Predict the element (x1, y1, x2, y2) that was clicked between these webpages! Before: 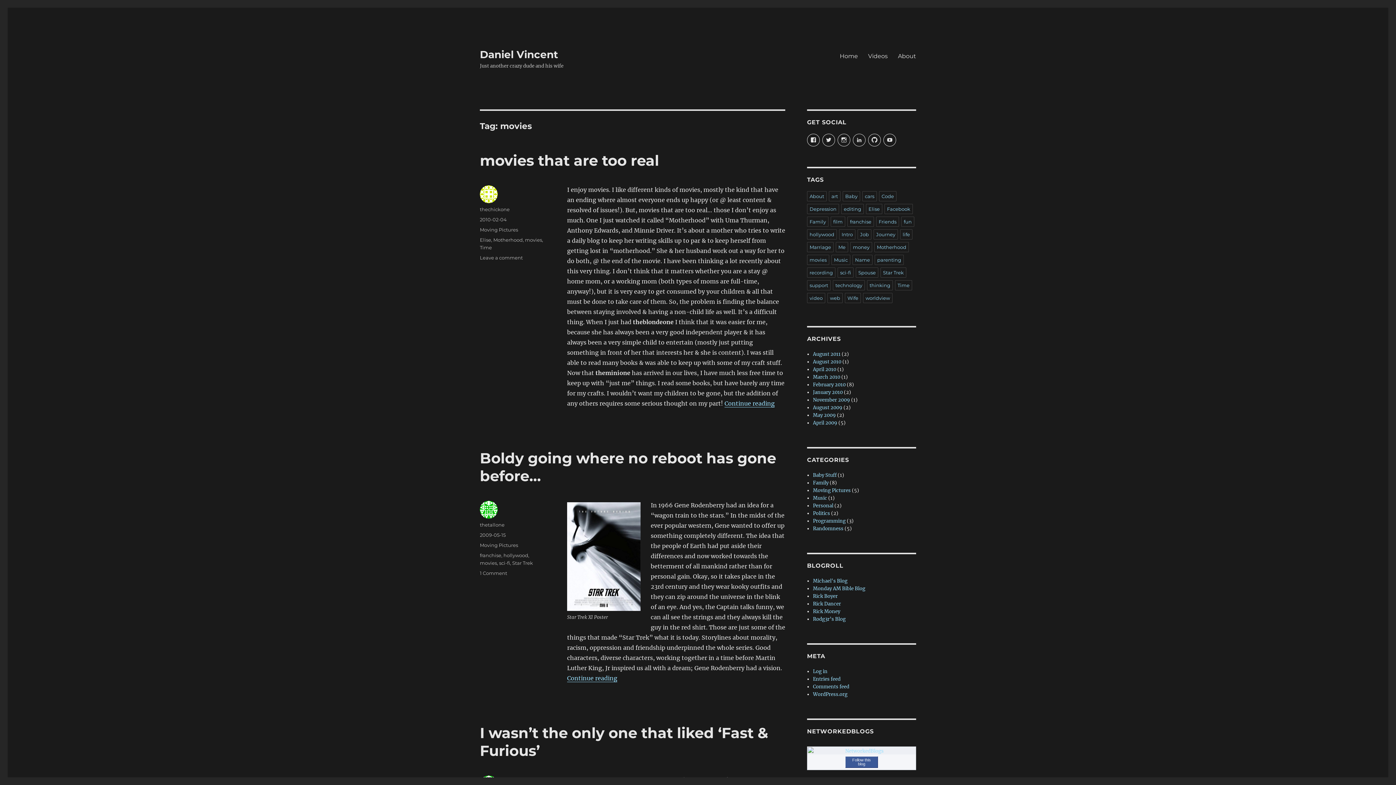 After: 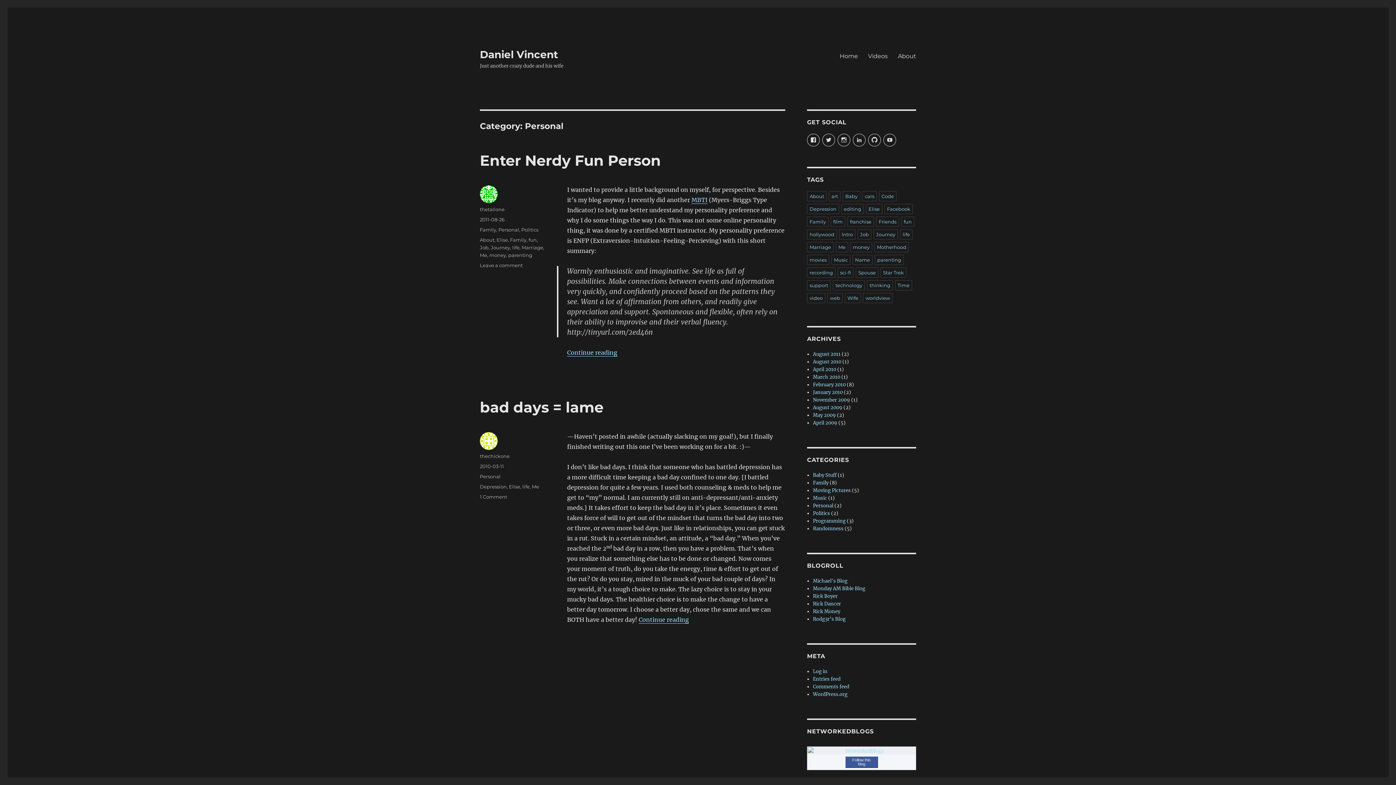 Action: label: Personal bbox: (813, 502, 833, 509)